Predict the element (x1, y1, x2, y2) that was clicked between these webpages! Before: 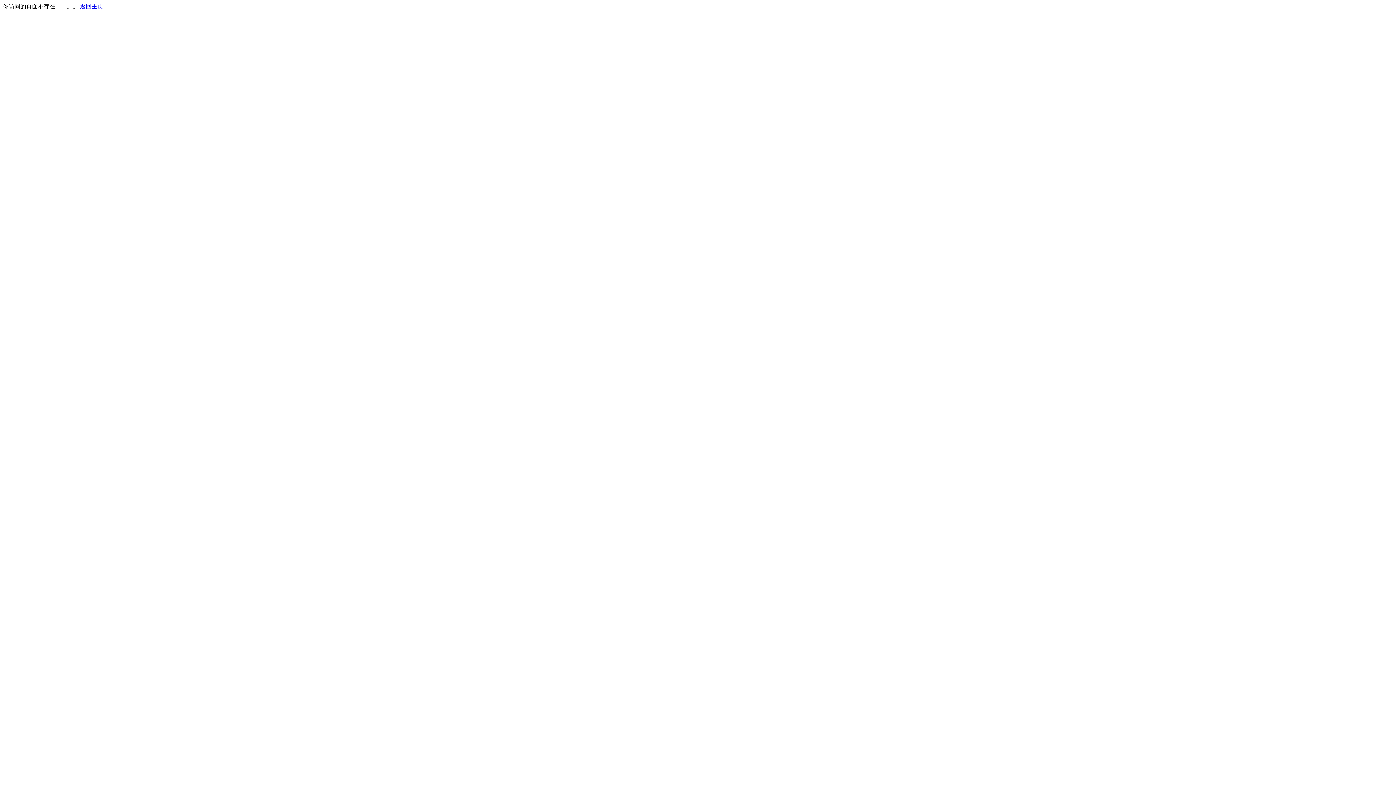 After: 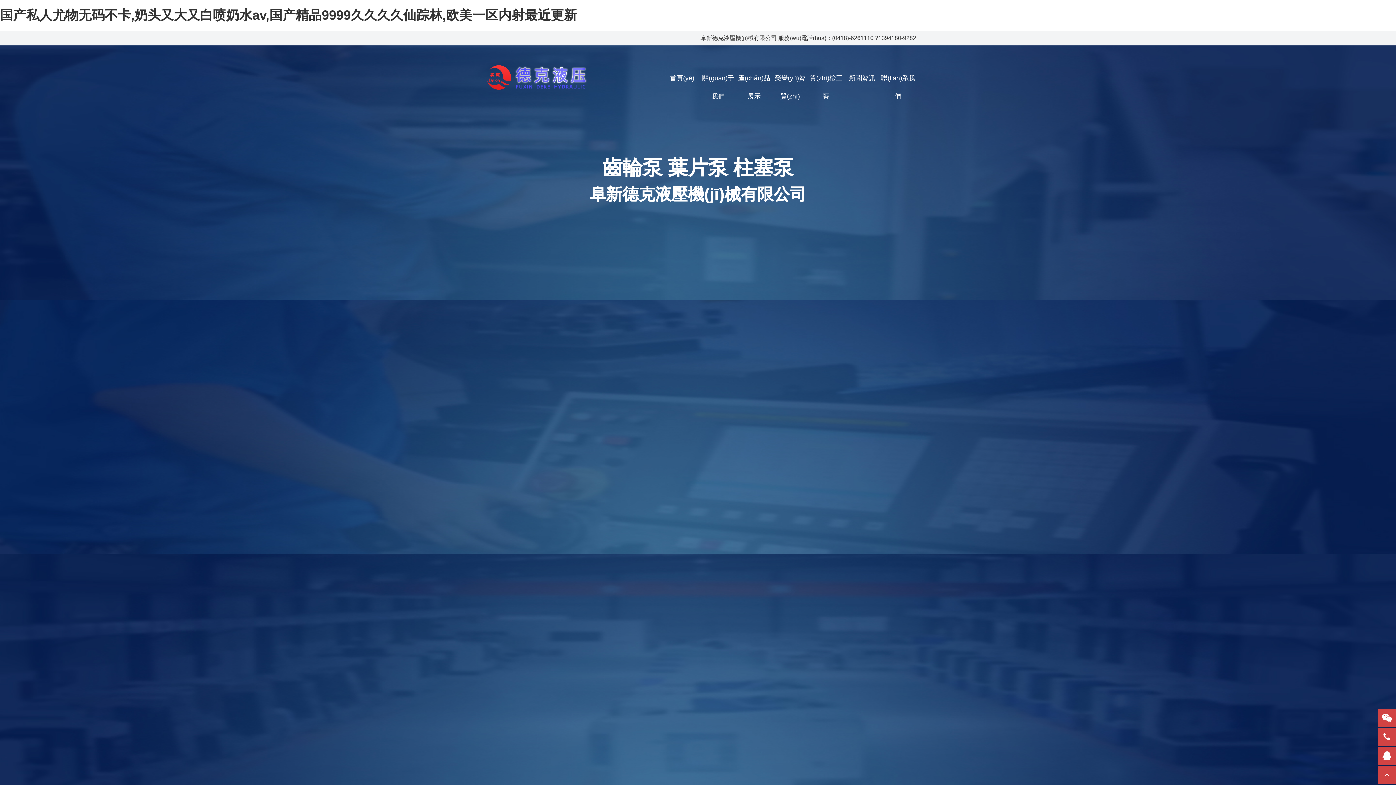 Action: bbox: (80, 3, 103, 9) label: 返回主页